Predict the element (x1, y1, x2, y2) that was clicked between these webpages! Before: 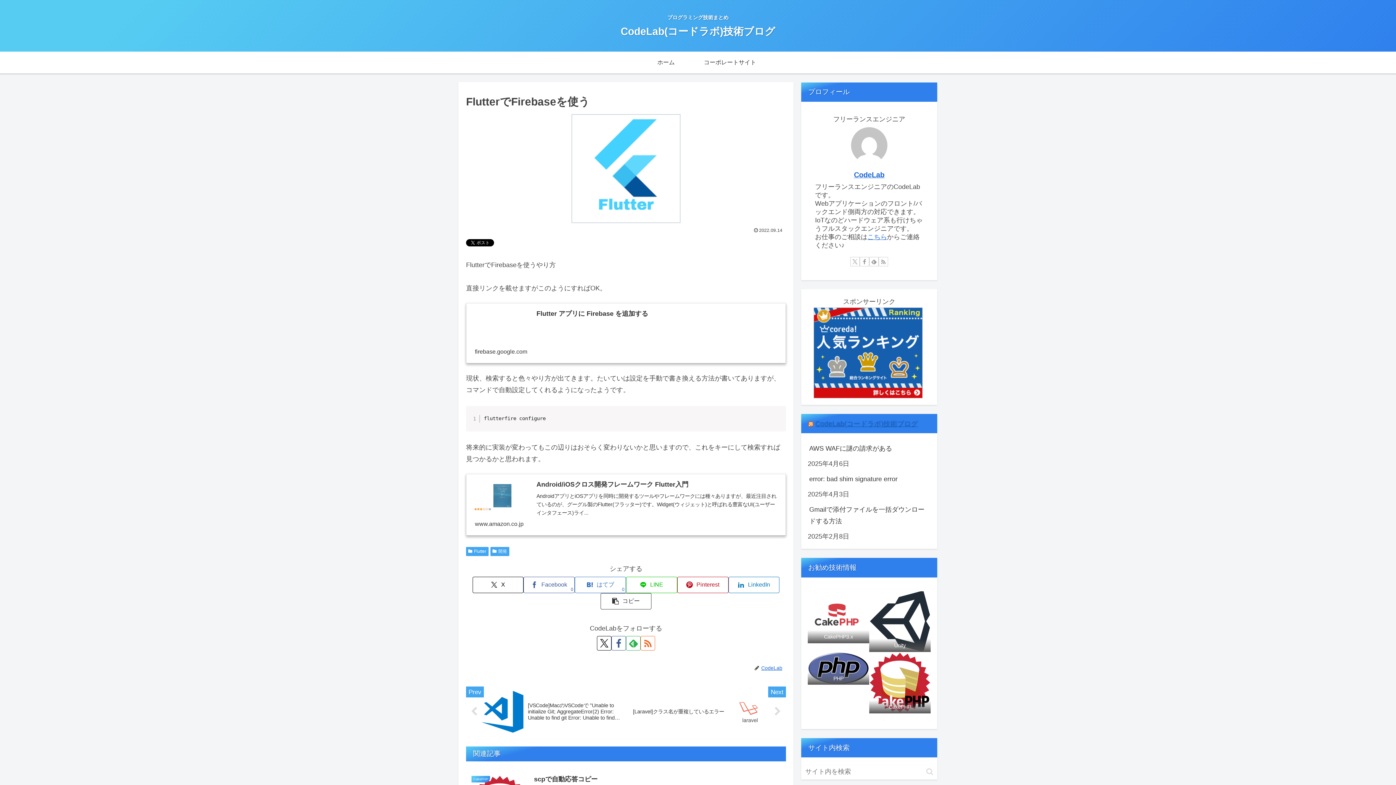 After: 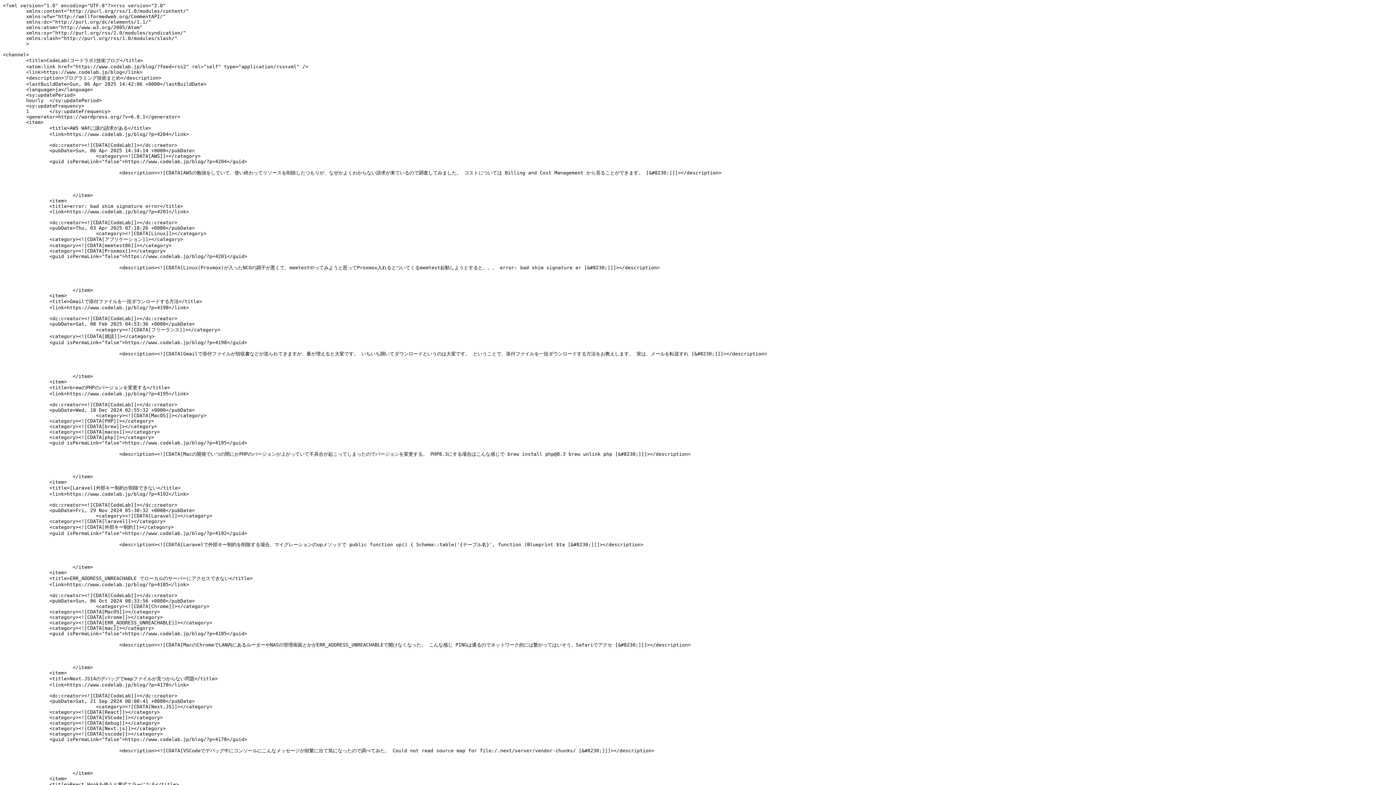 Action: bbox: (808, 419, 813, 427)